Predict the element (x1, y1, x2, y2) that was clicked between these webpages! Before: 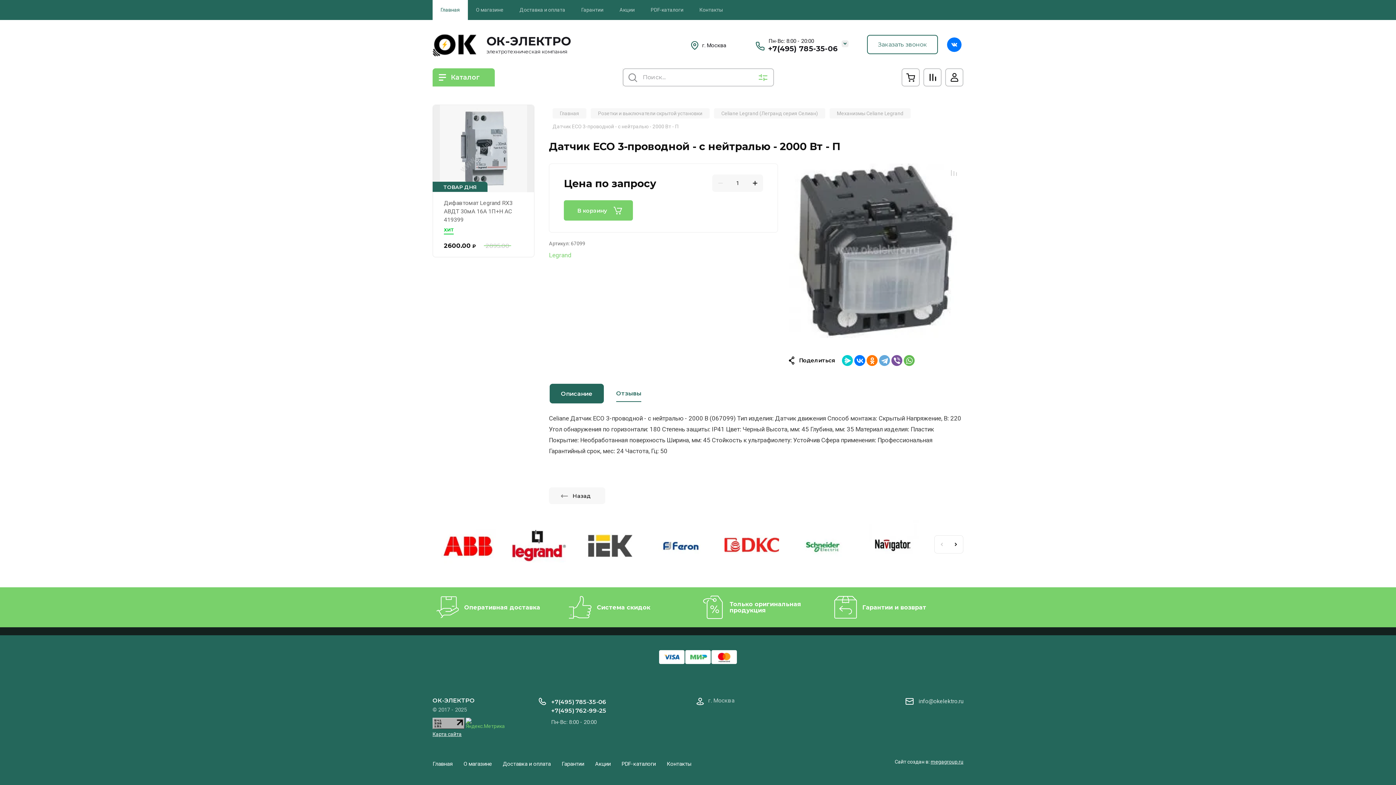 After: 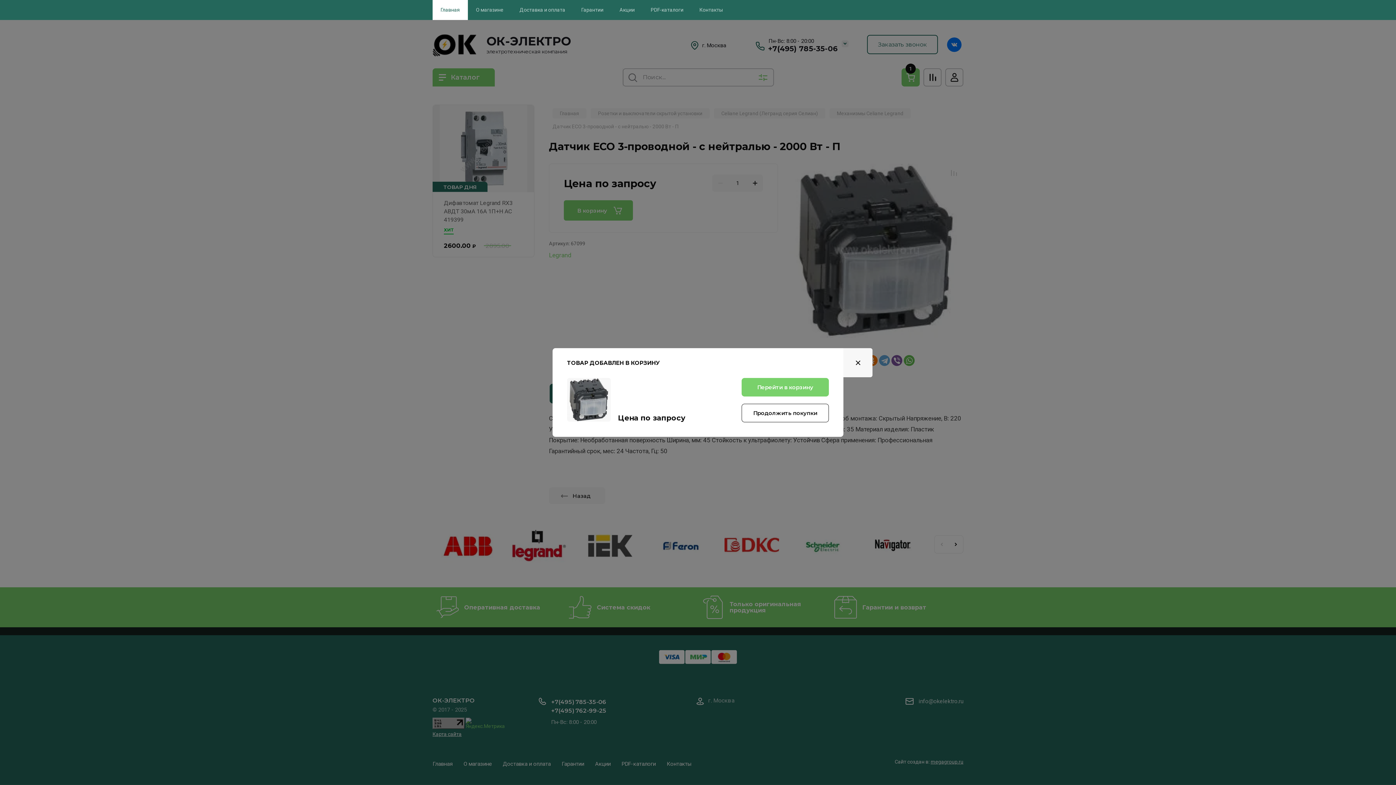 Action: label: В корзину bbox: (564, 200, 633, 220)